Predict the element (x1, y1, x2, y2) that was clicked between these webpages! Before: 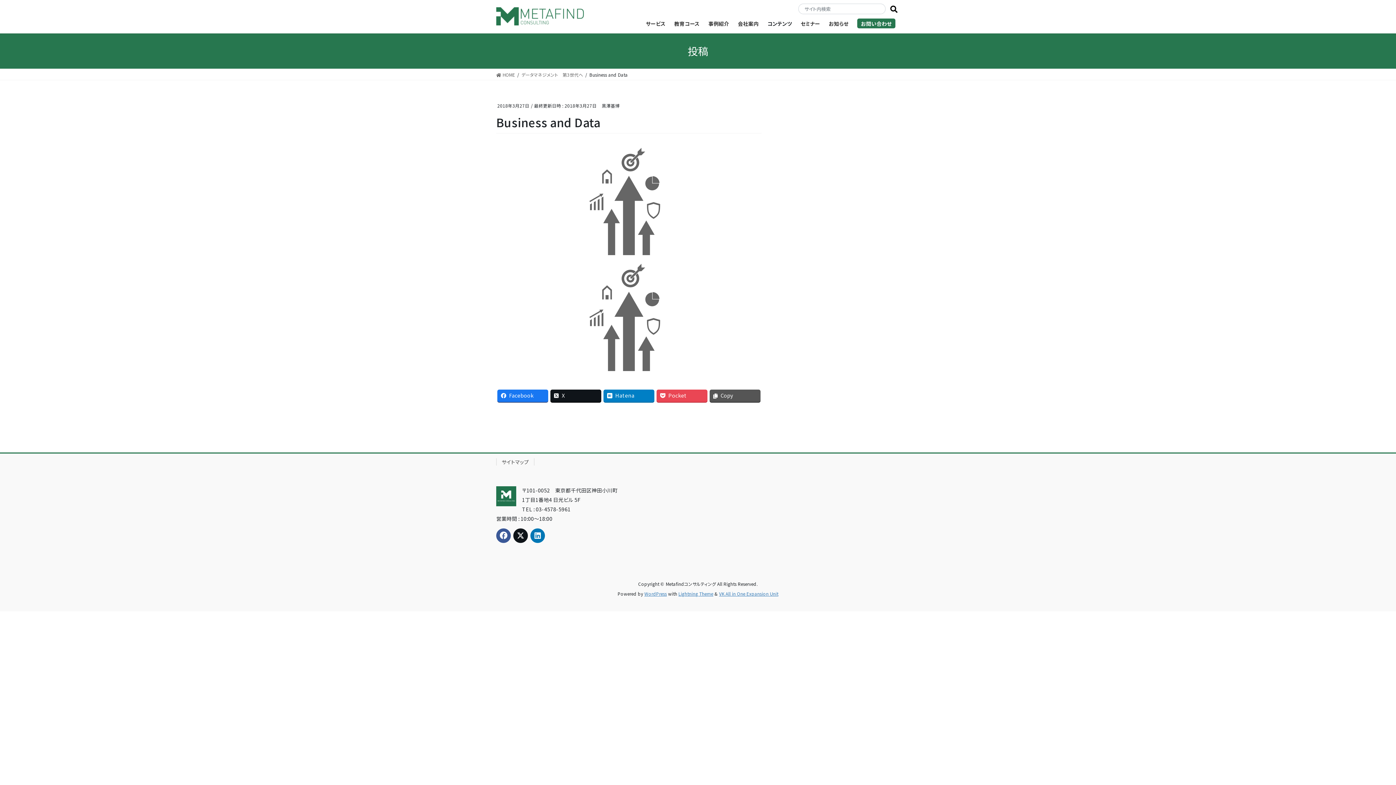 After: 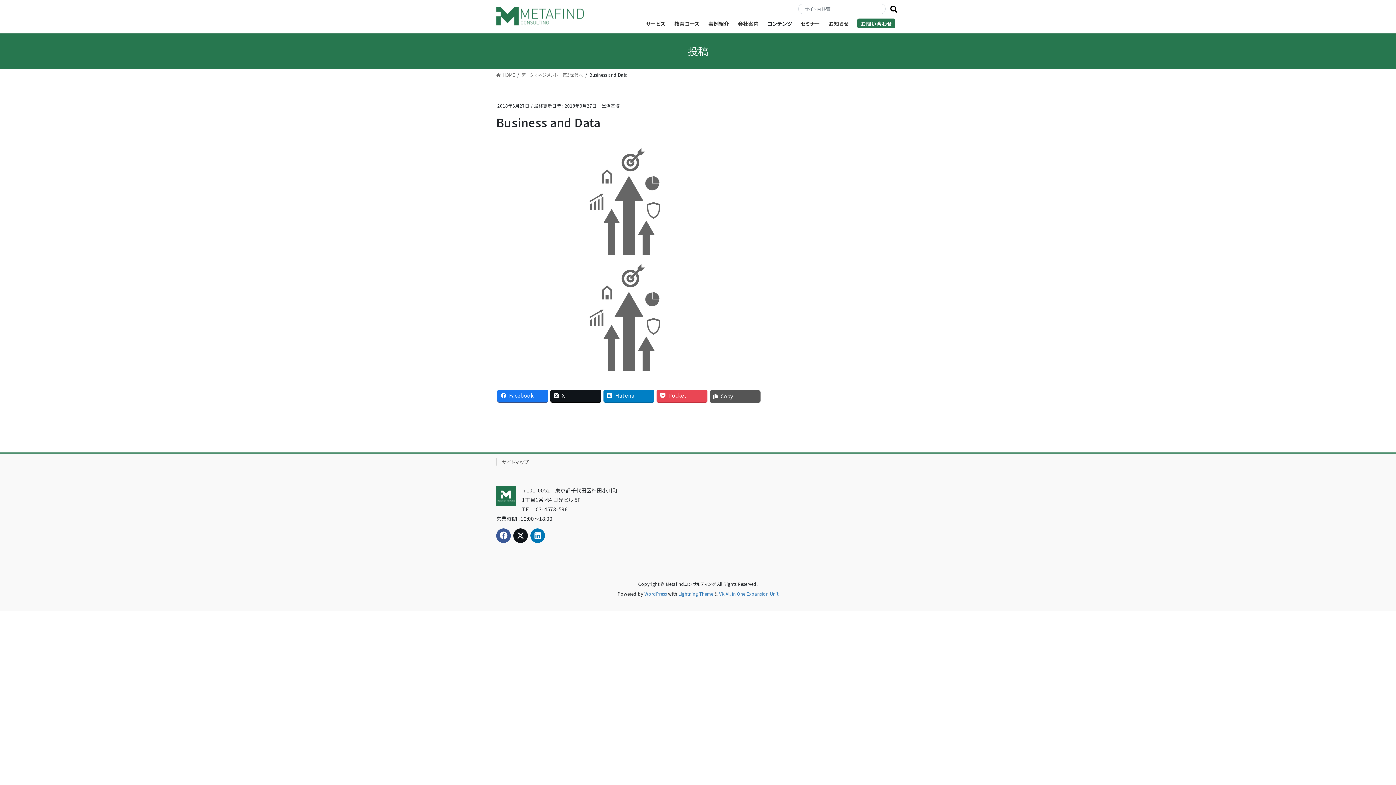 Action: label: Copy bbox: (709, 389, 760, 402)